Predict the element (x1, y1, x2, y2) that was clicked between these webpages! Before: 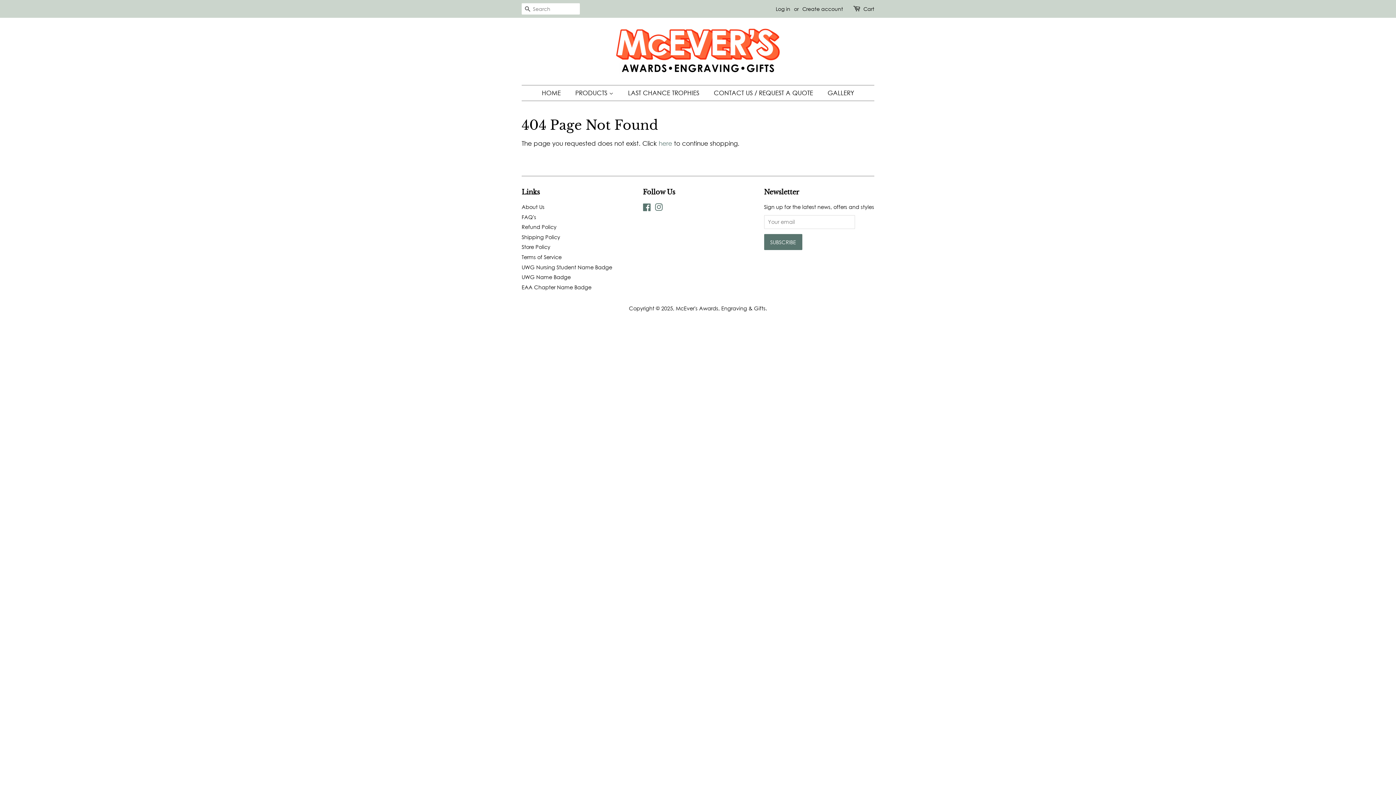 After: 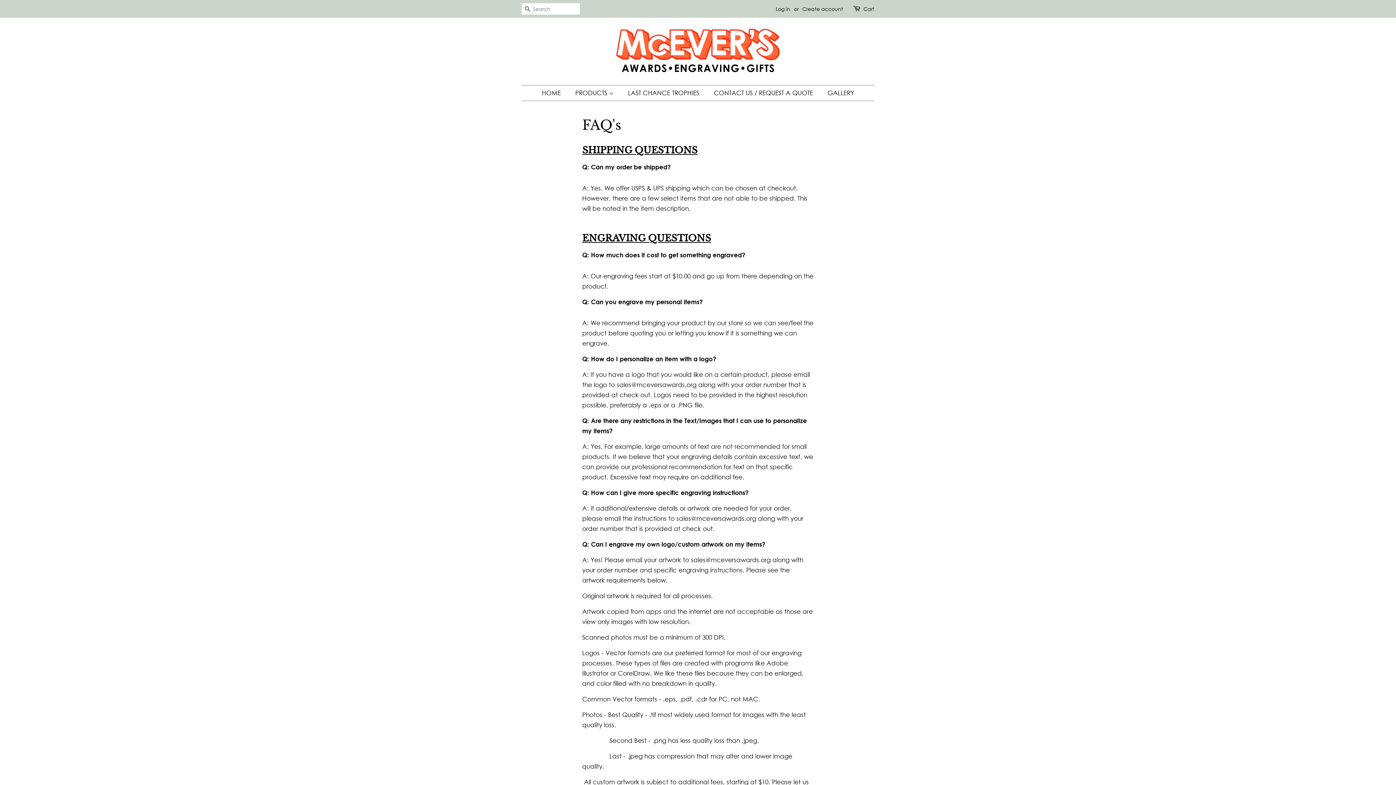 Action: label: FAQ's bbox: (521, 214, 536, 220)